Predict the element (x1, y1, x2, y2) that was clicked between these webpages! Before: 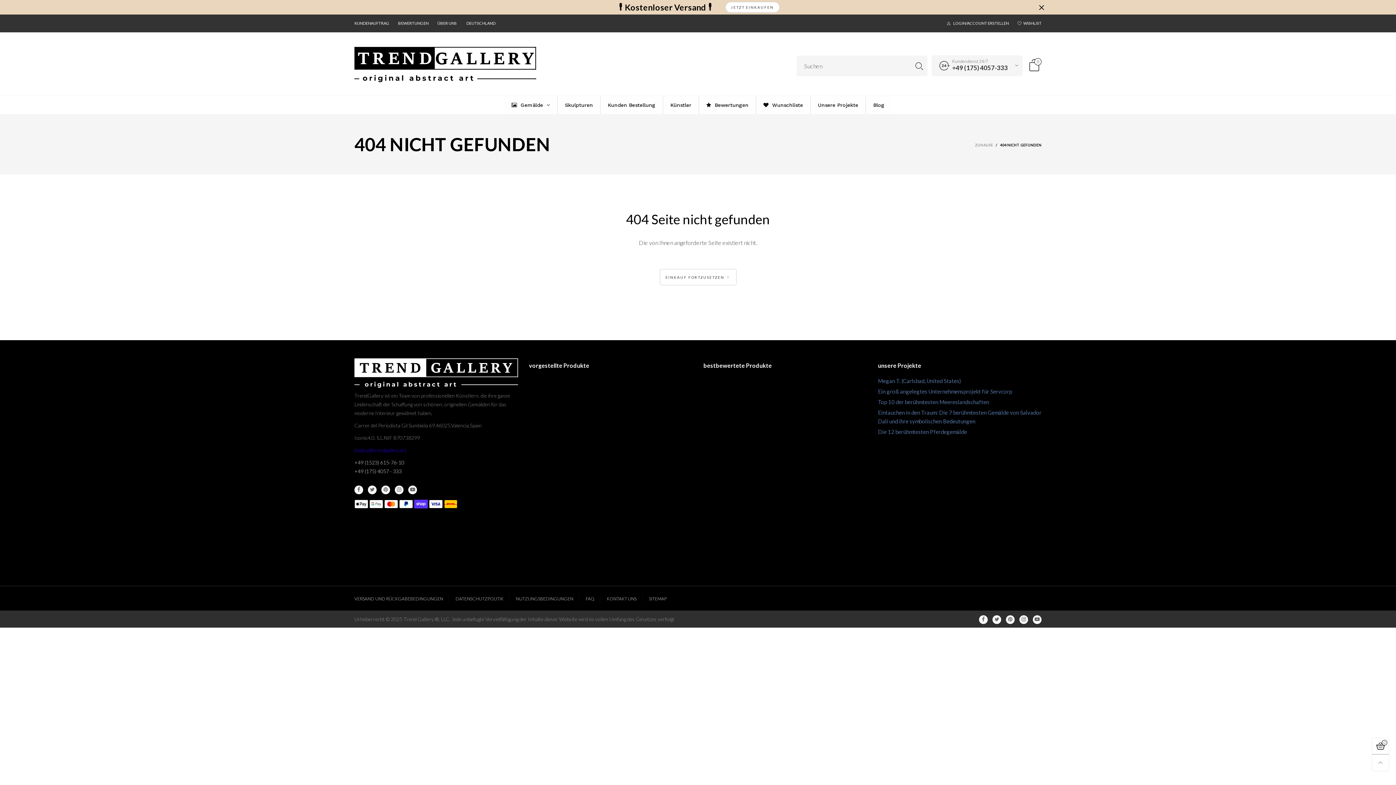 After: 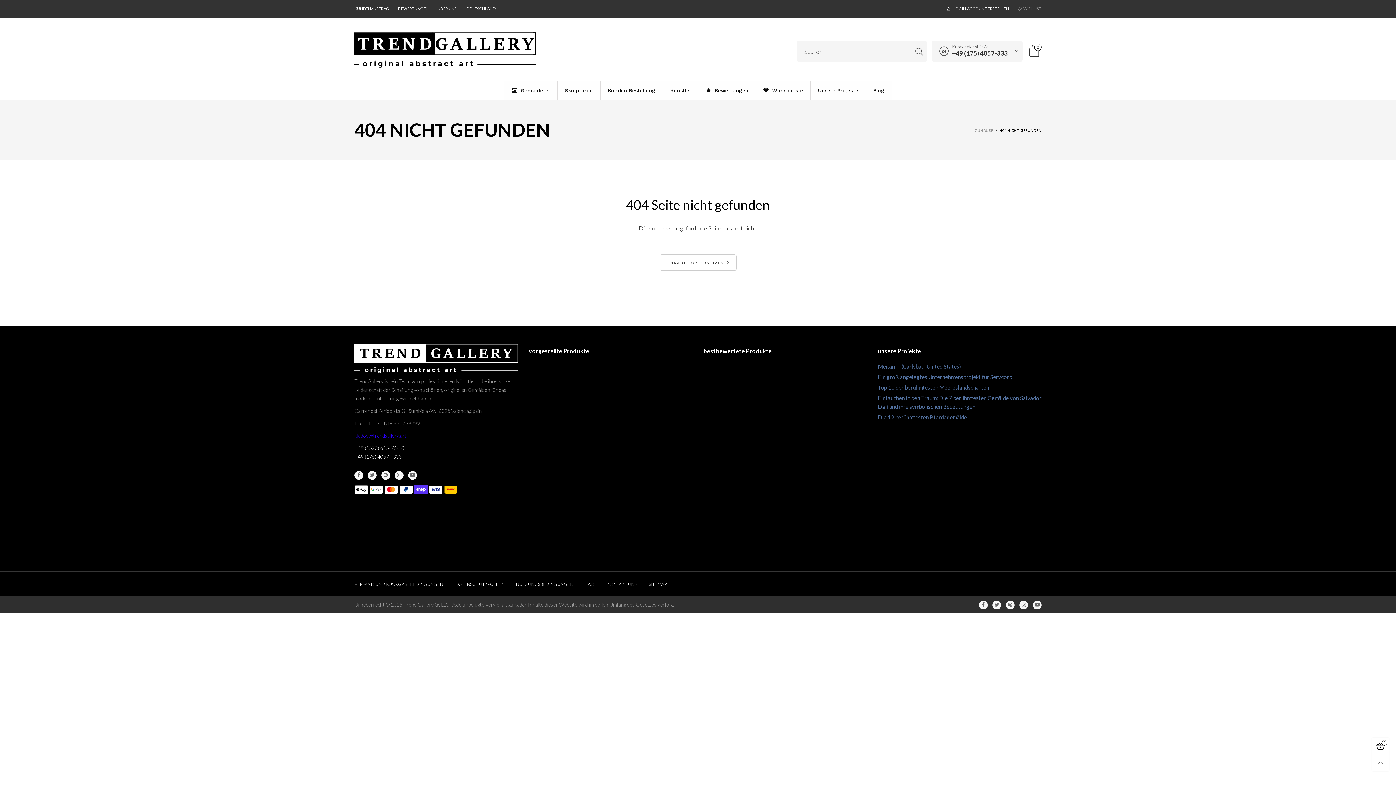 Action: bbox: (1036, 0, 1047, 14)